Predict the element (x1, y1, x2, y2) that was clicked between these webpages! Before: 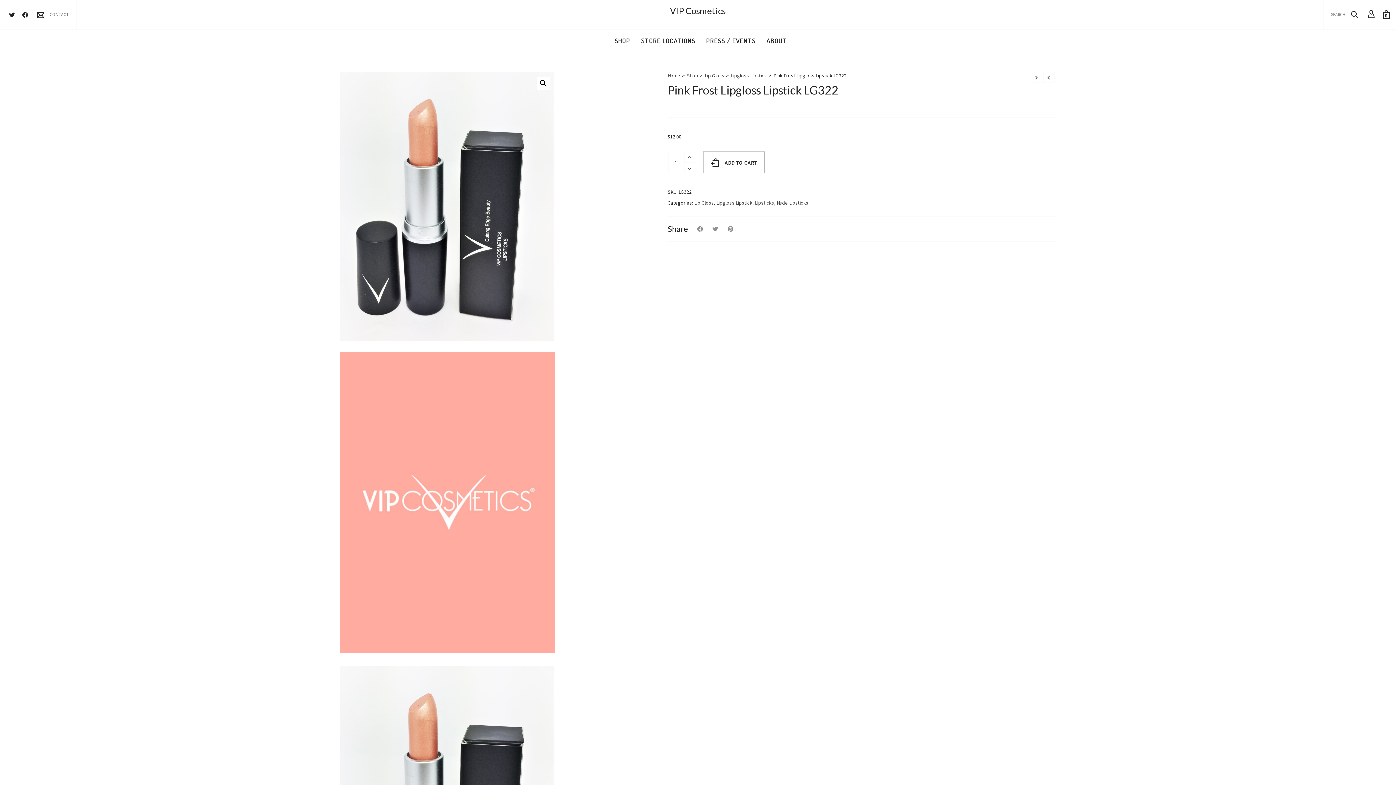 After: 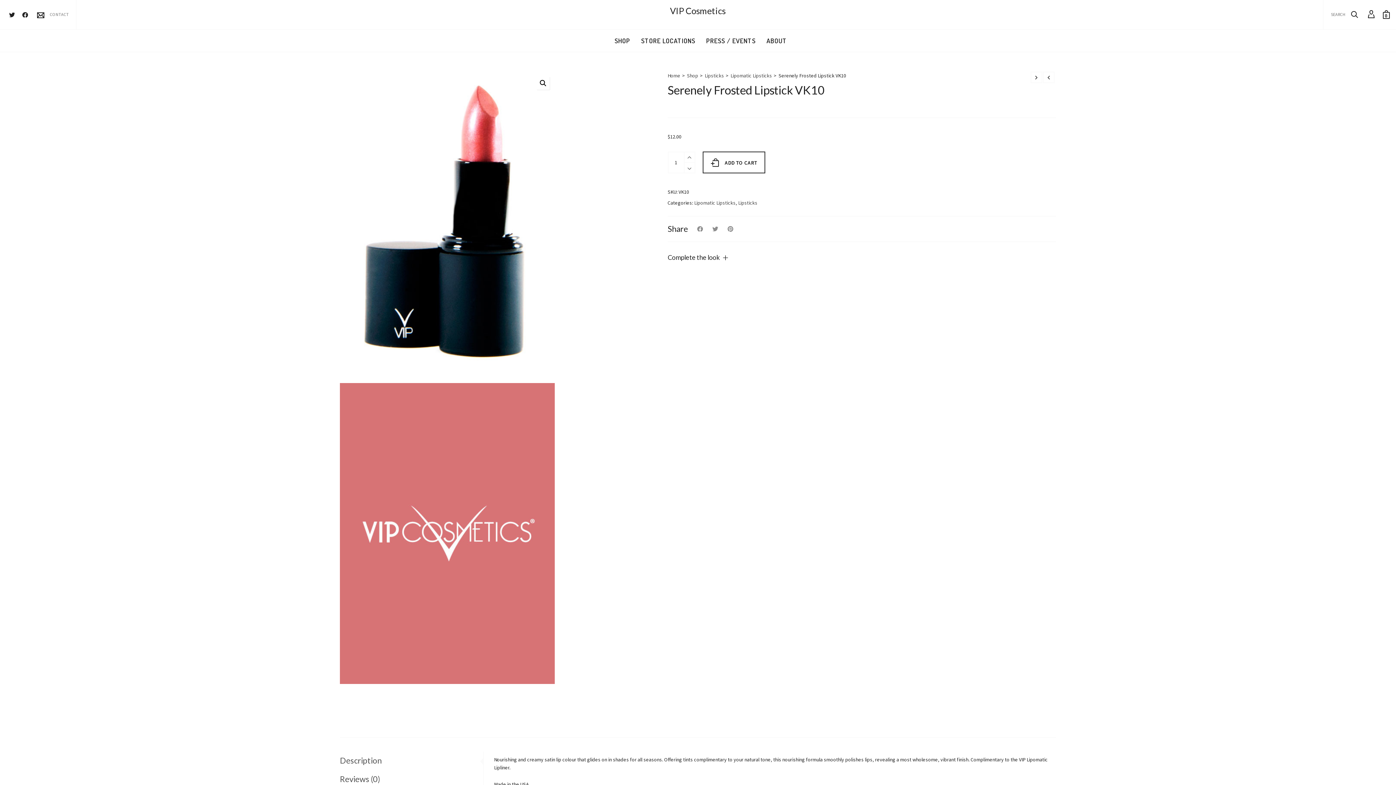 Action: bbox: (1031, 72, 1041, 81)